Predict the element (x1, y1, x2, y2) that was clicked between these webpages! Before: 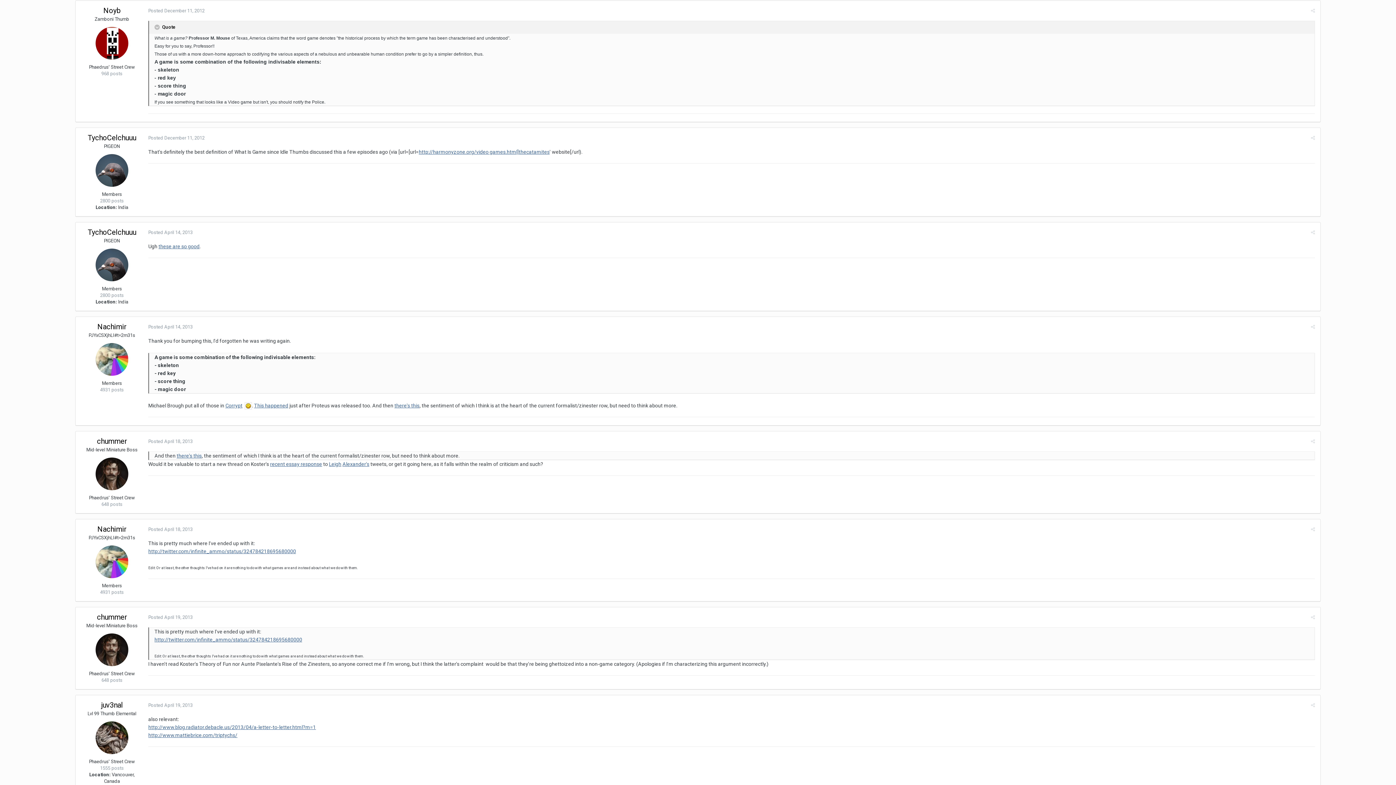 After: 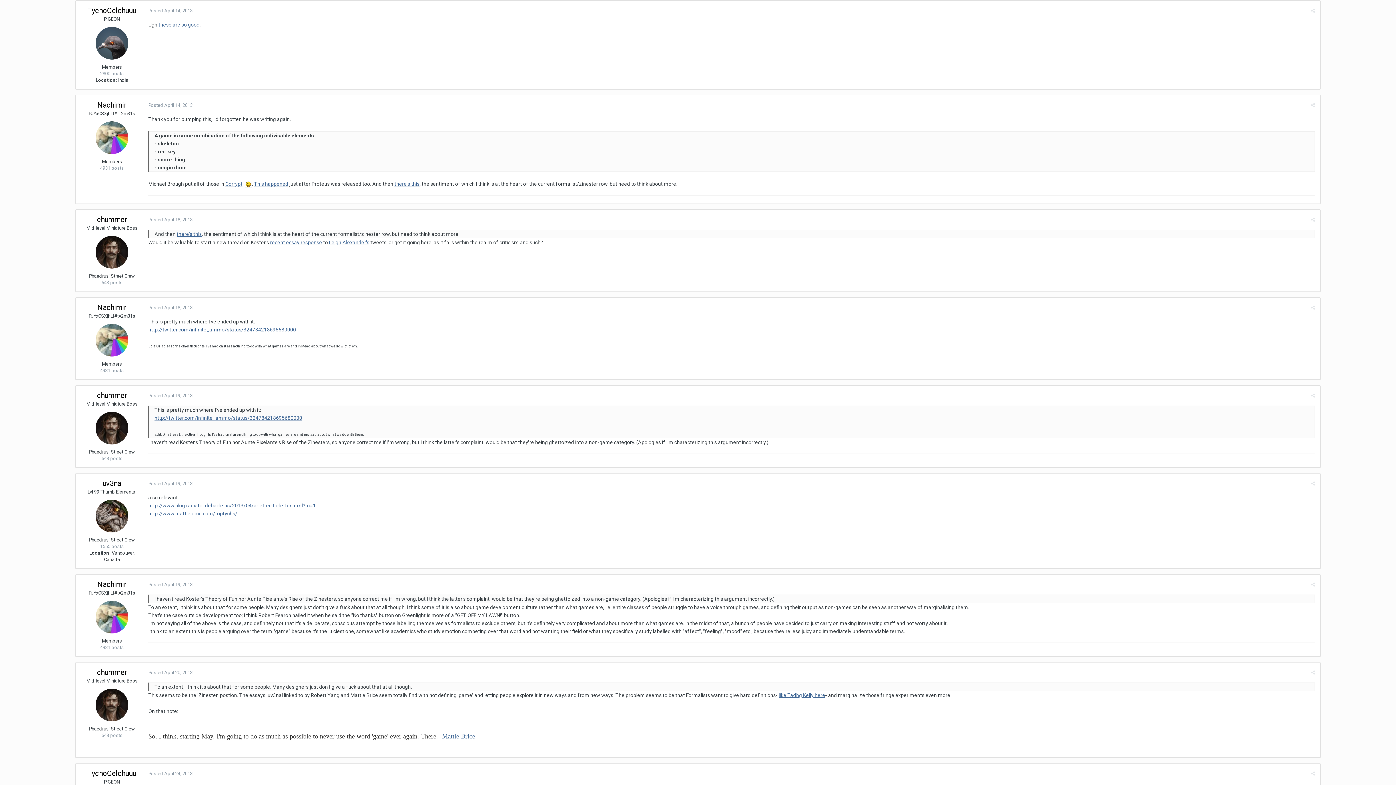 Action: bbox: (1311, 229, 1315, 235)